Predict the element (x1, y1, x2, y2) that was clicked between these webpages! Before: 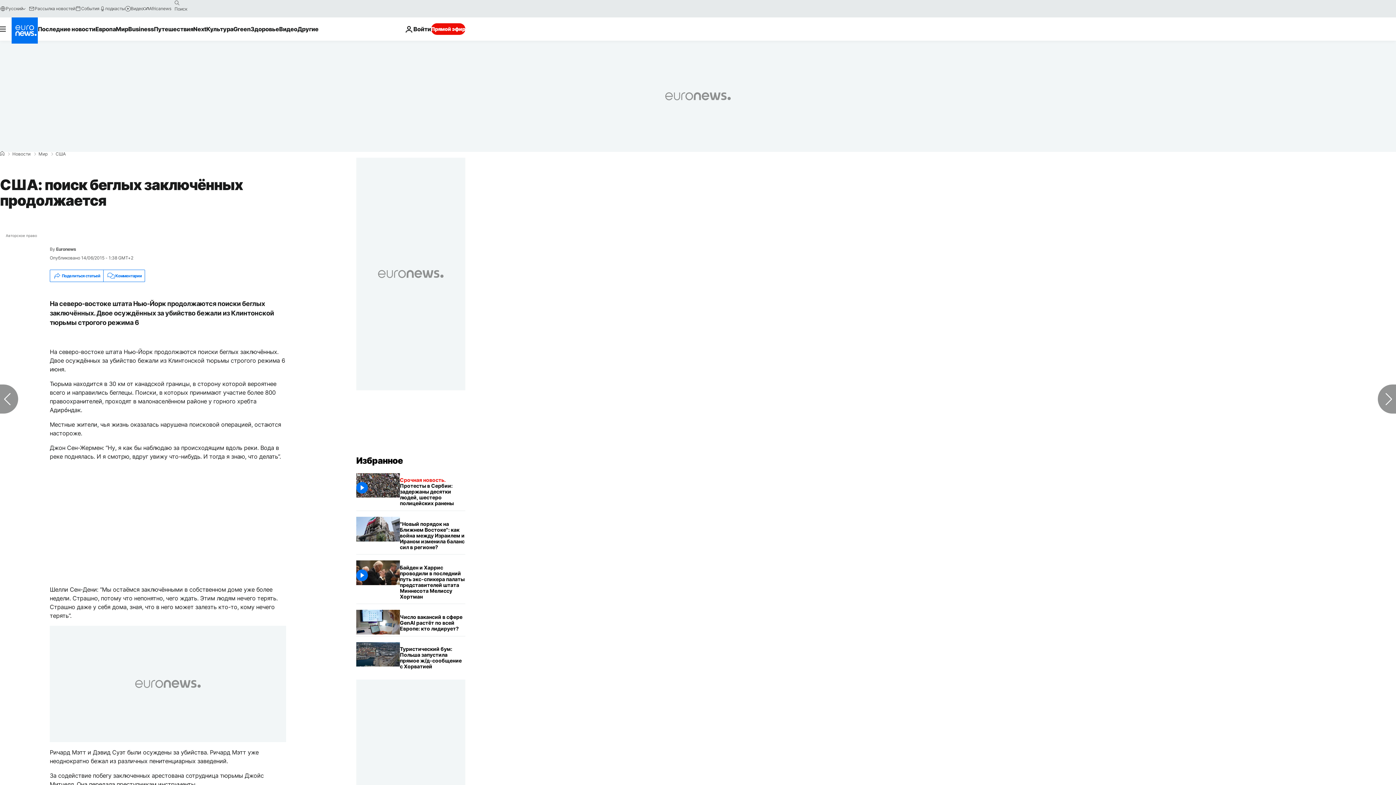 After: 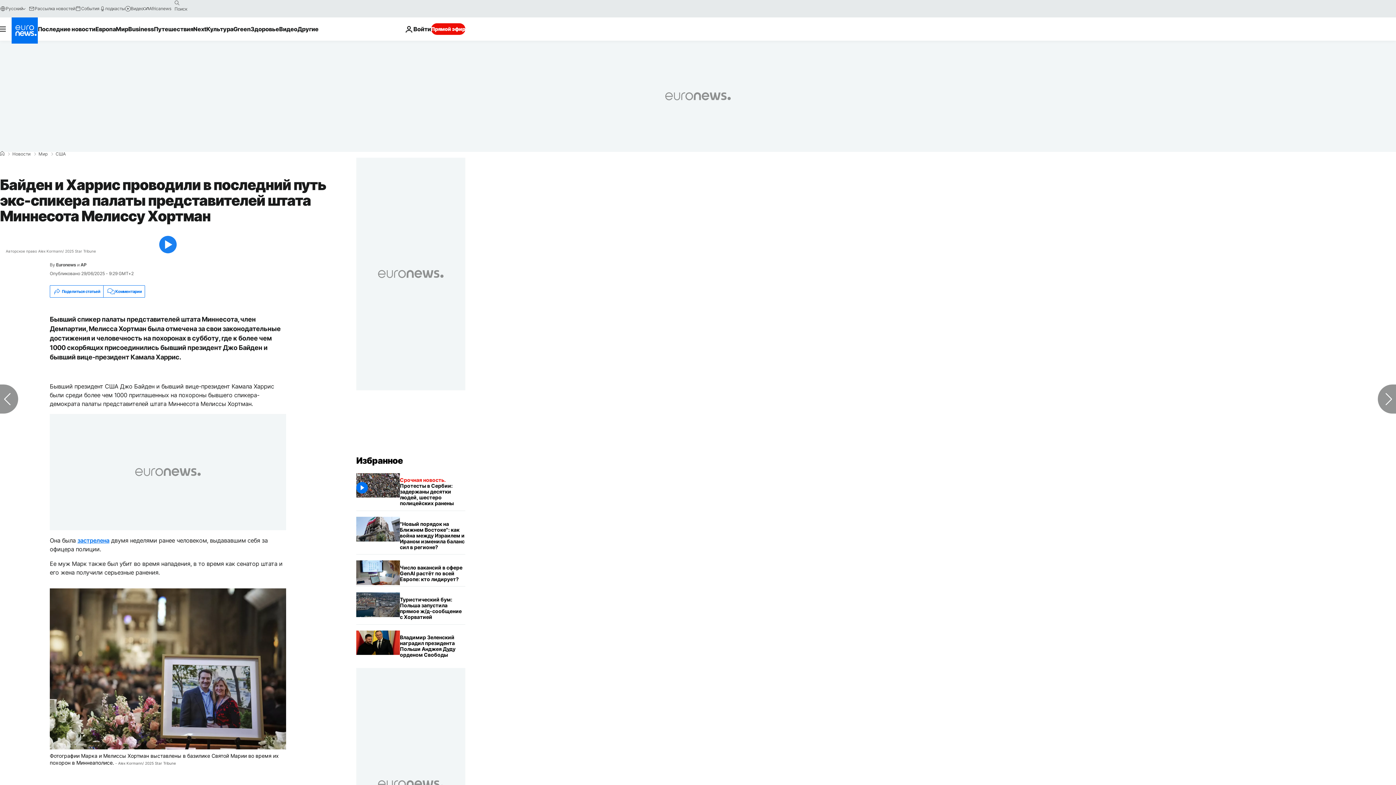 Action: bbox: (400, 560, 465, 604) label: Байден и Харрис проводили в последний путь экс-спикера палаты представителей штата Миннесота Мелиссу Хортман